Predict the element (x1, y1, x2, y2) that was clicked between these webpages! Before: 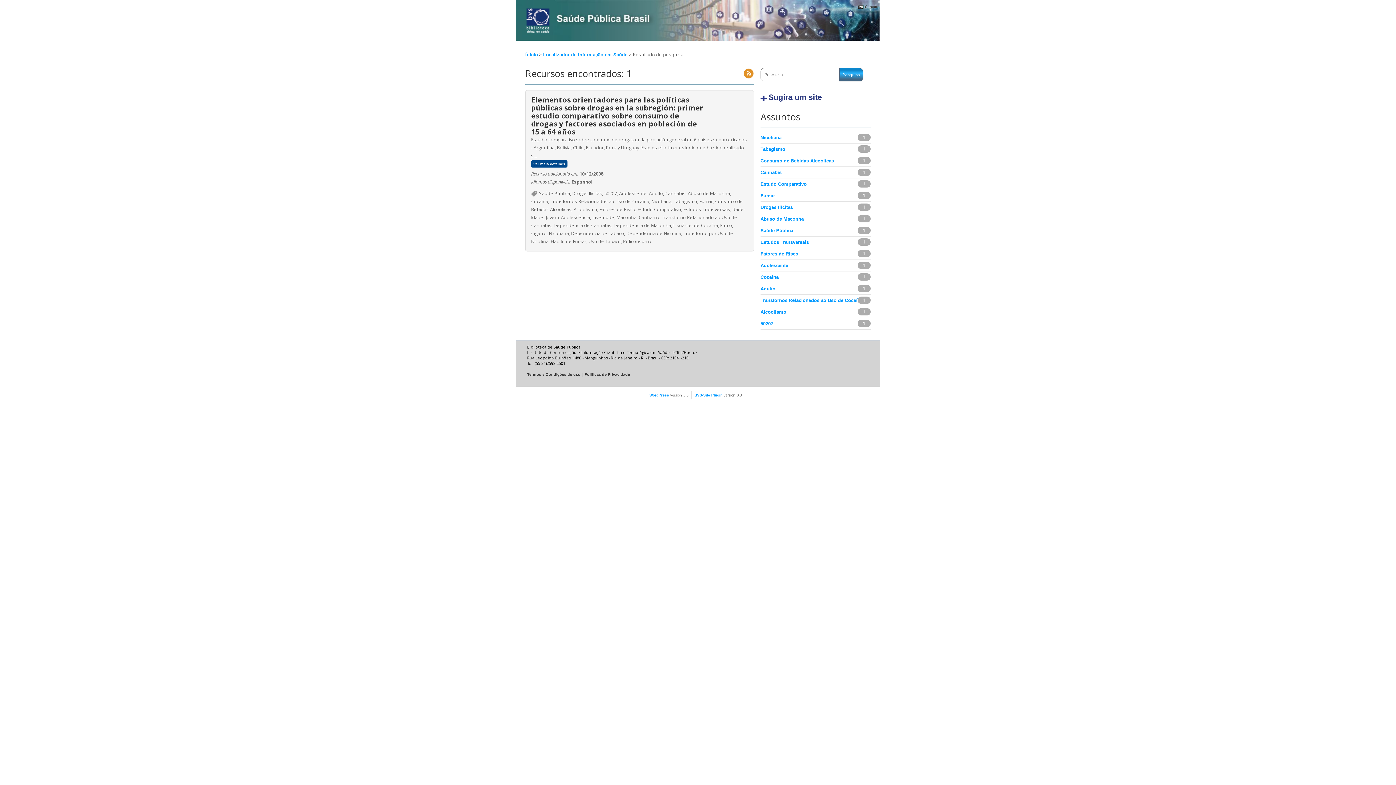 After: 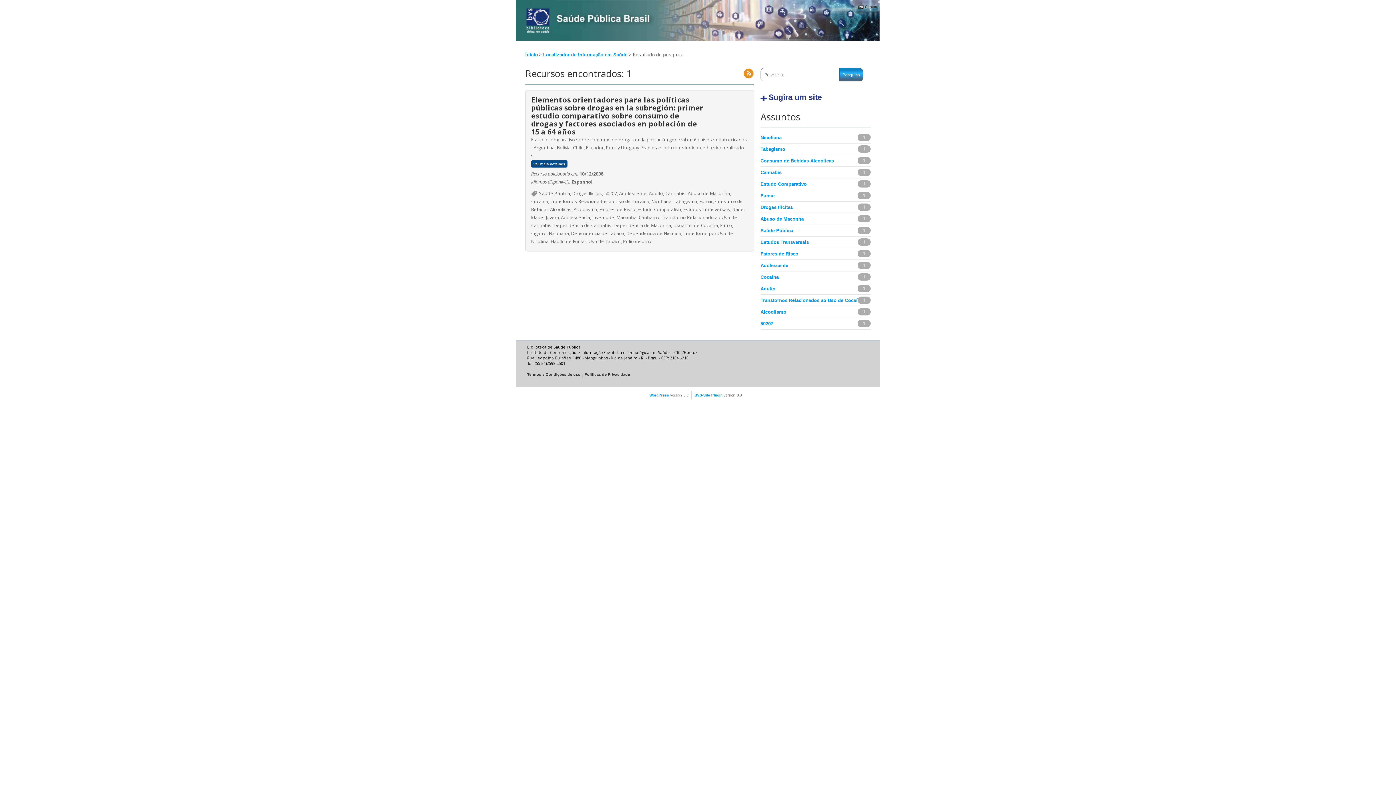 Action: bbox: (760, 286, 775, 291) label: Adulto